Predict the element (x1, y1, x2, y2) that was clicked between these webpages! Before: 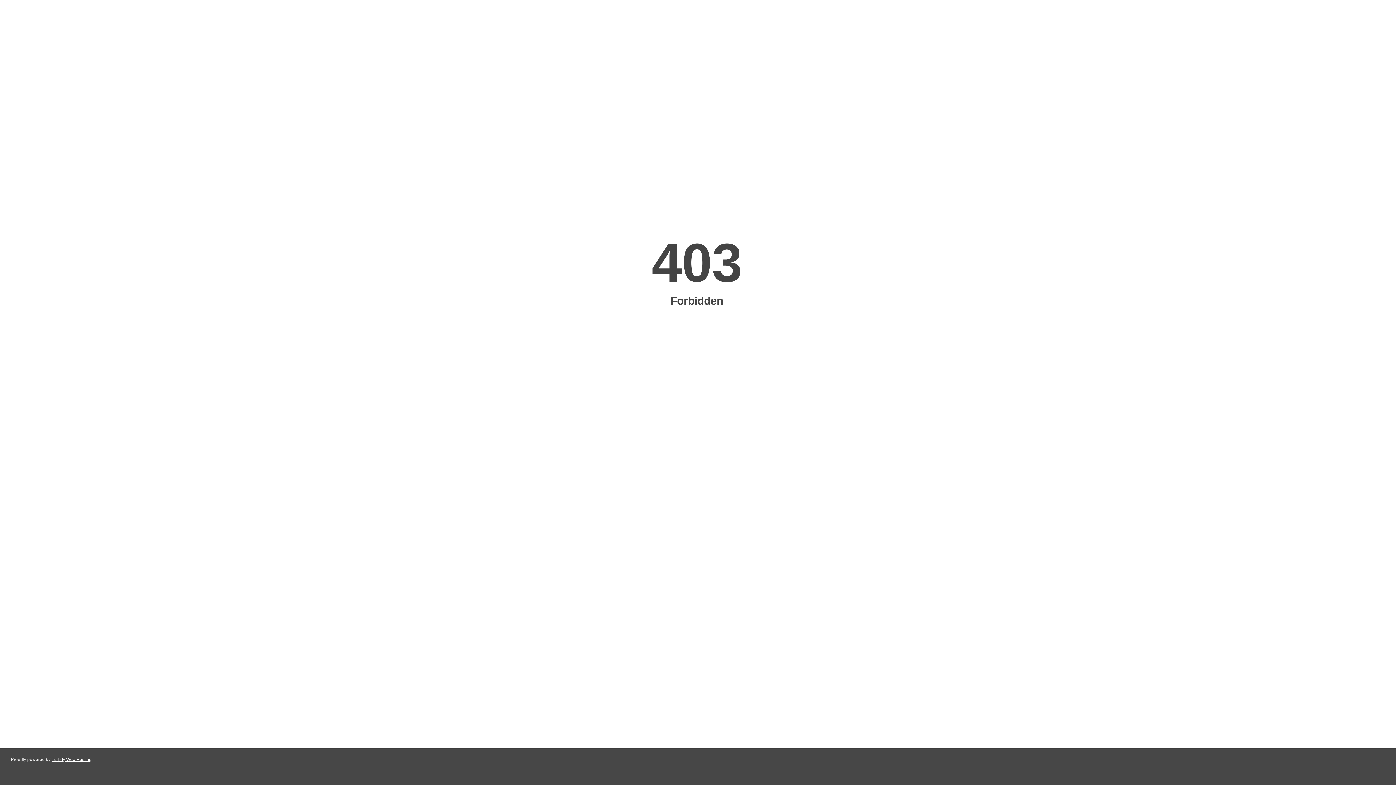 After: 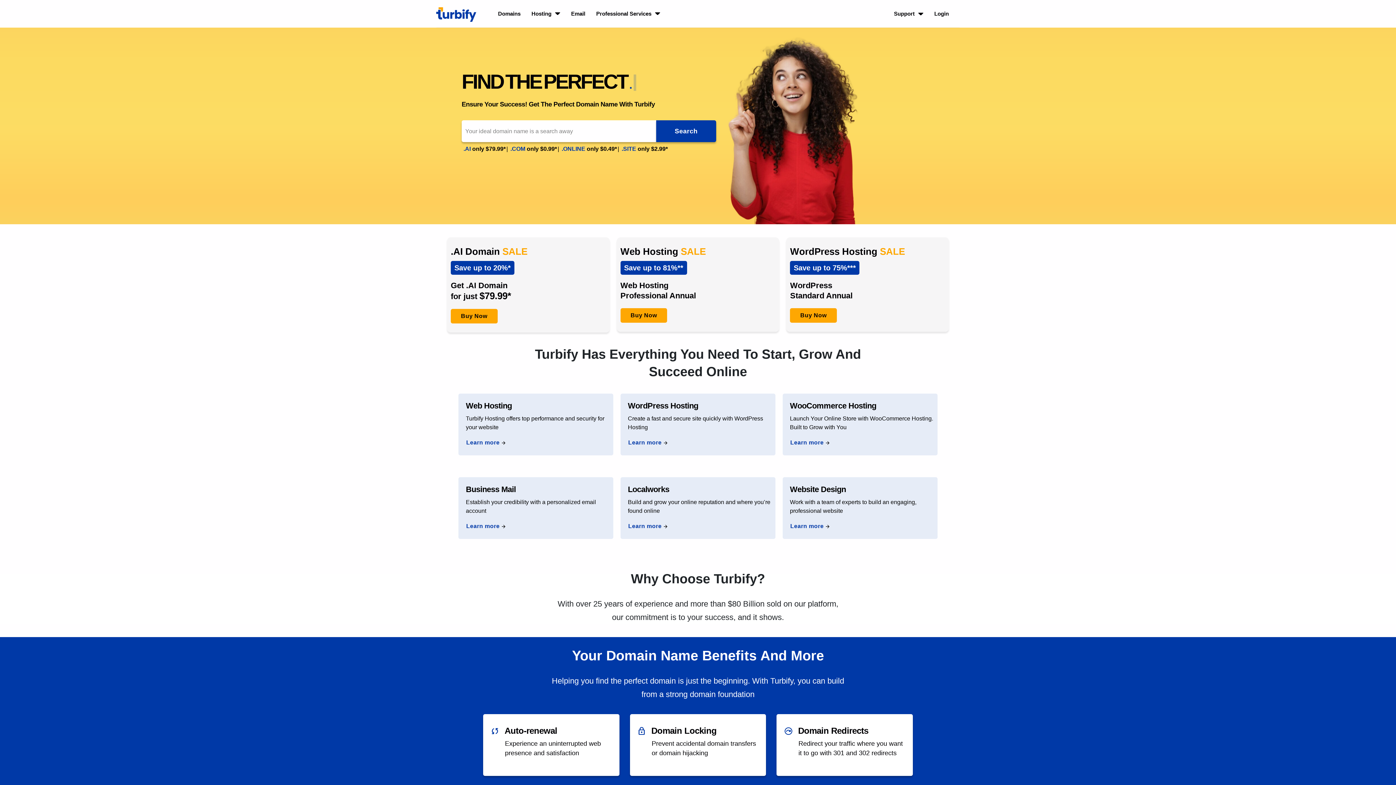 Action: label: Turbify Web Hosting bbox: (51, 757, 91, 762)